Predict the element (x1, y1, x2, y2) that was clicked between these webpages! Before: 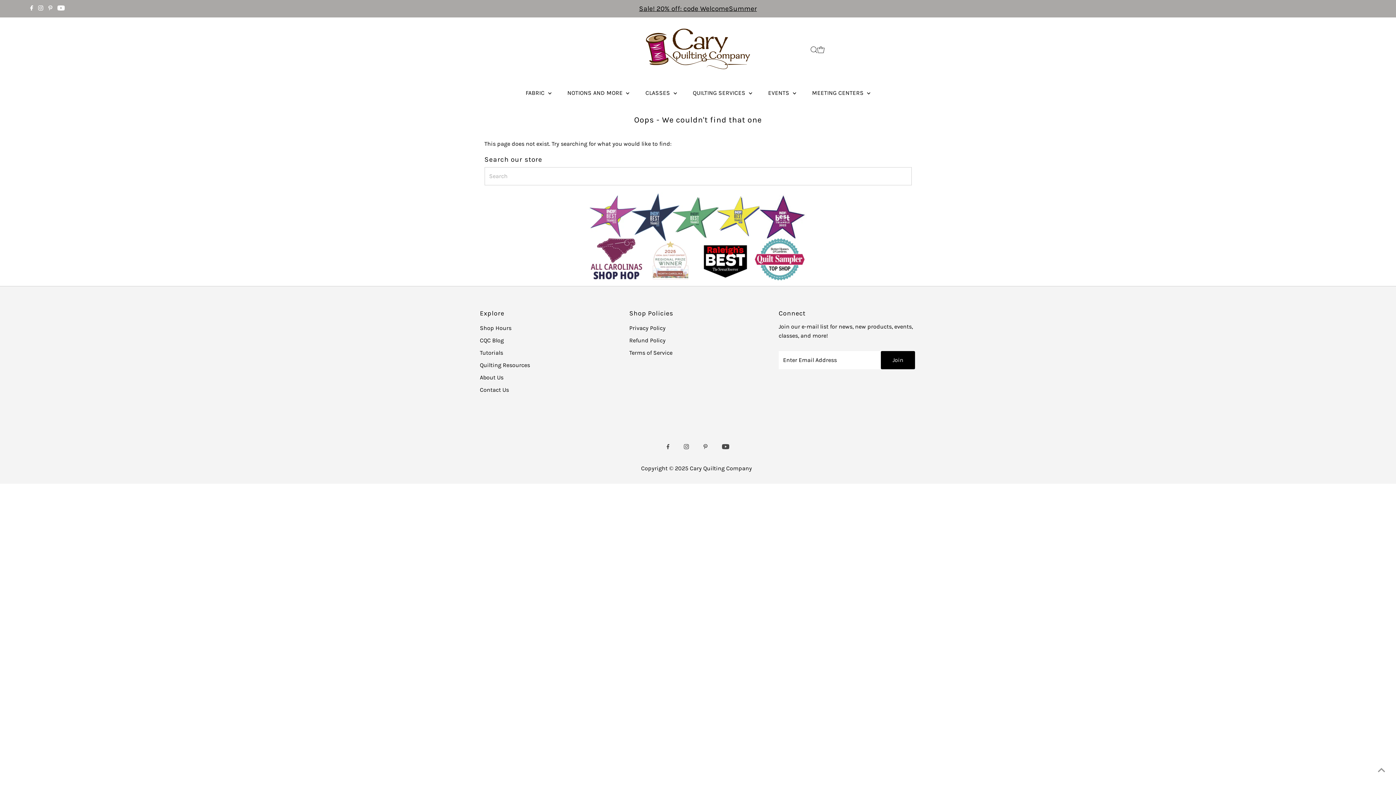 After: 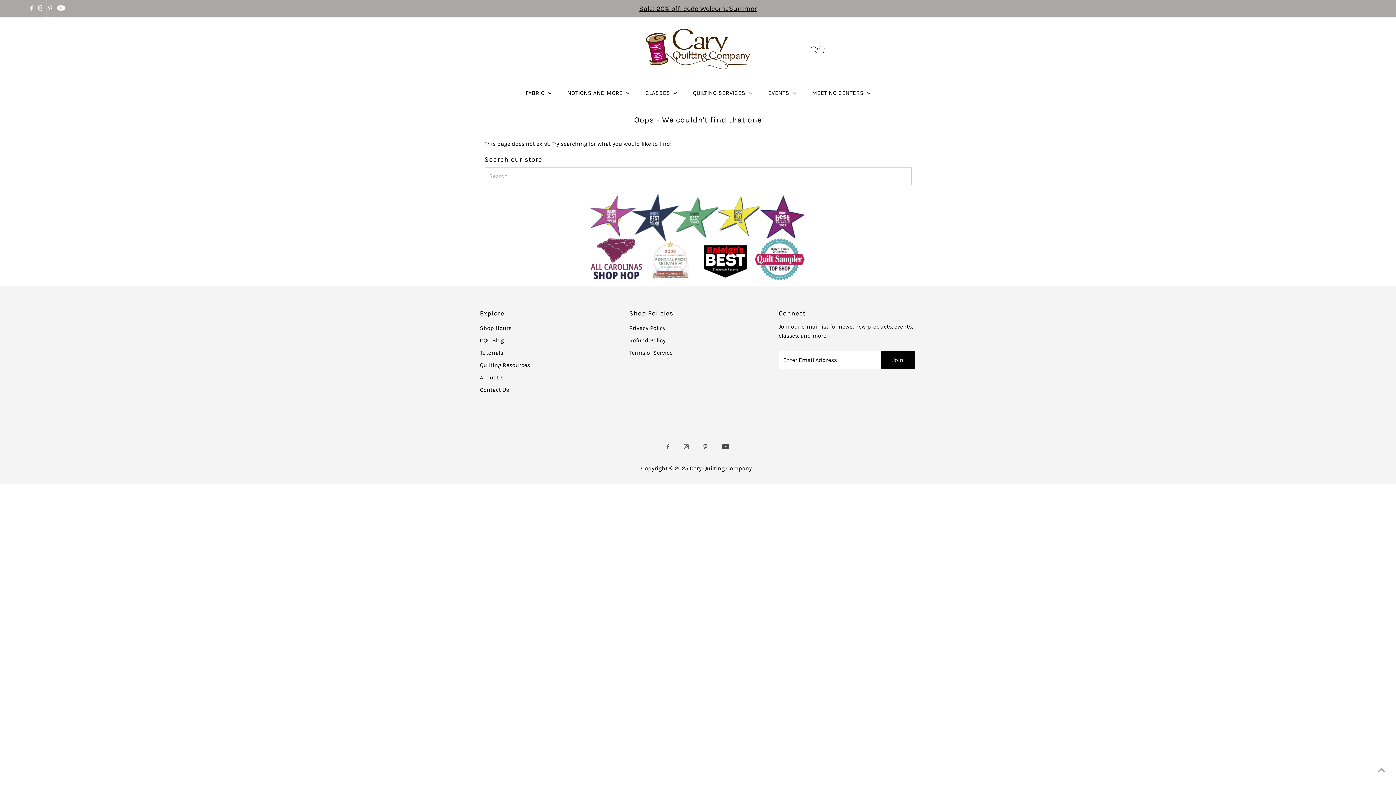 Action: bbox: (46, 0, 54, 17) label: Pinterest